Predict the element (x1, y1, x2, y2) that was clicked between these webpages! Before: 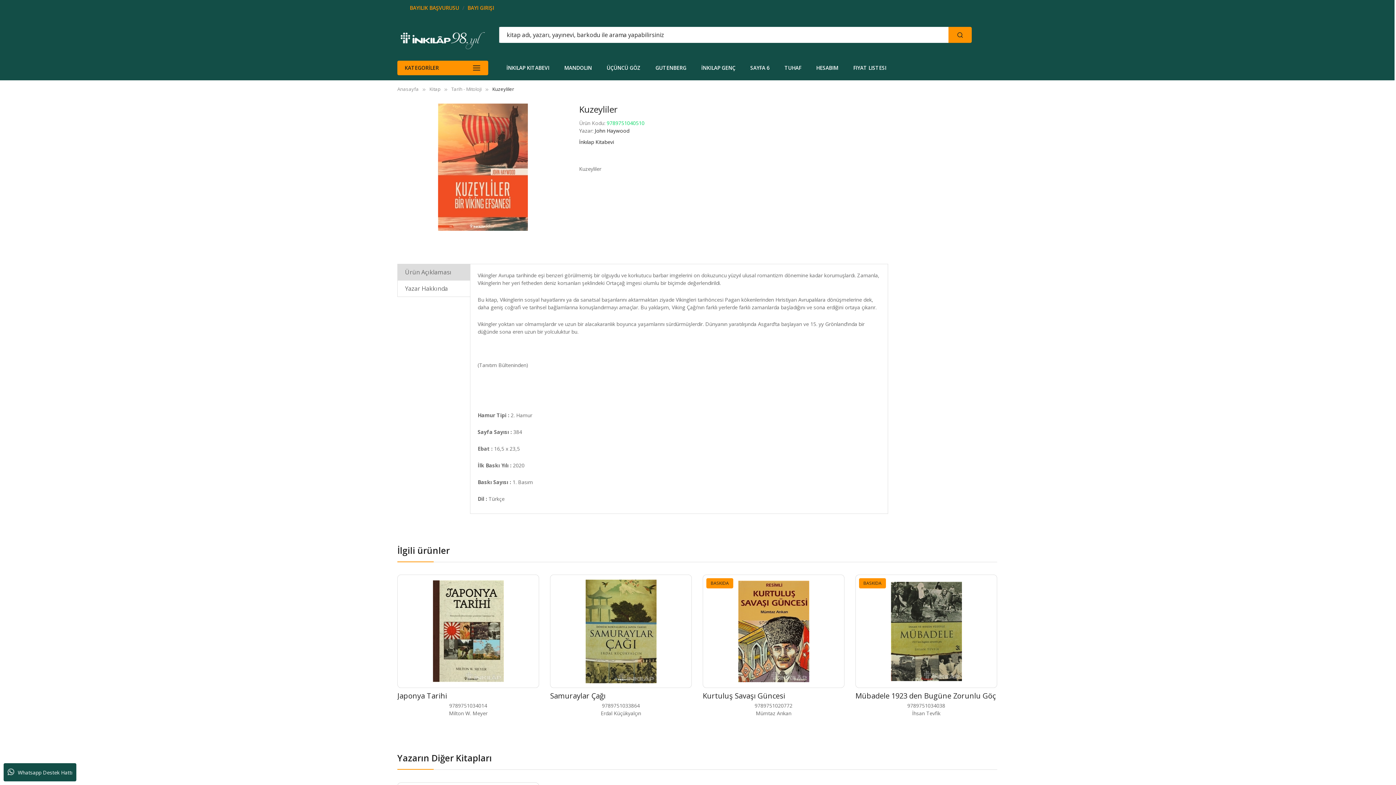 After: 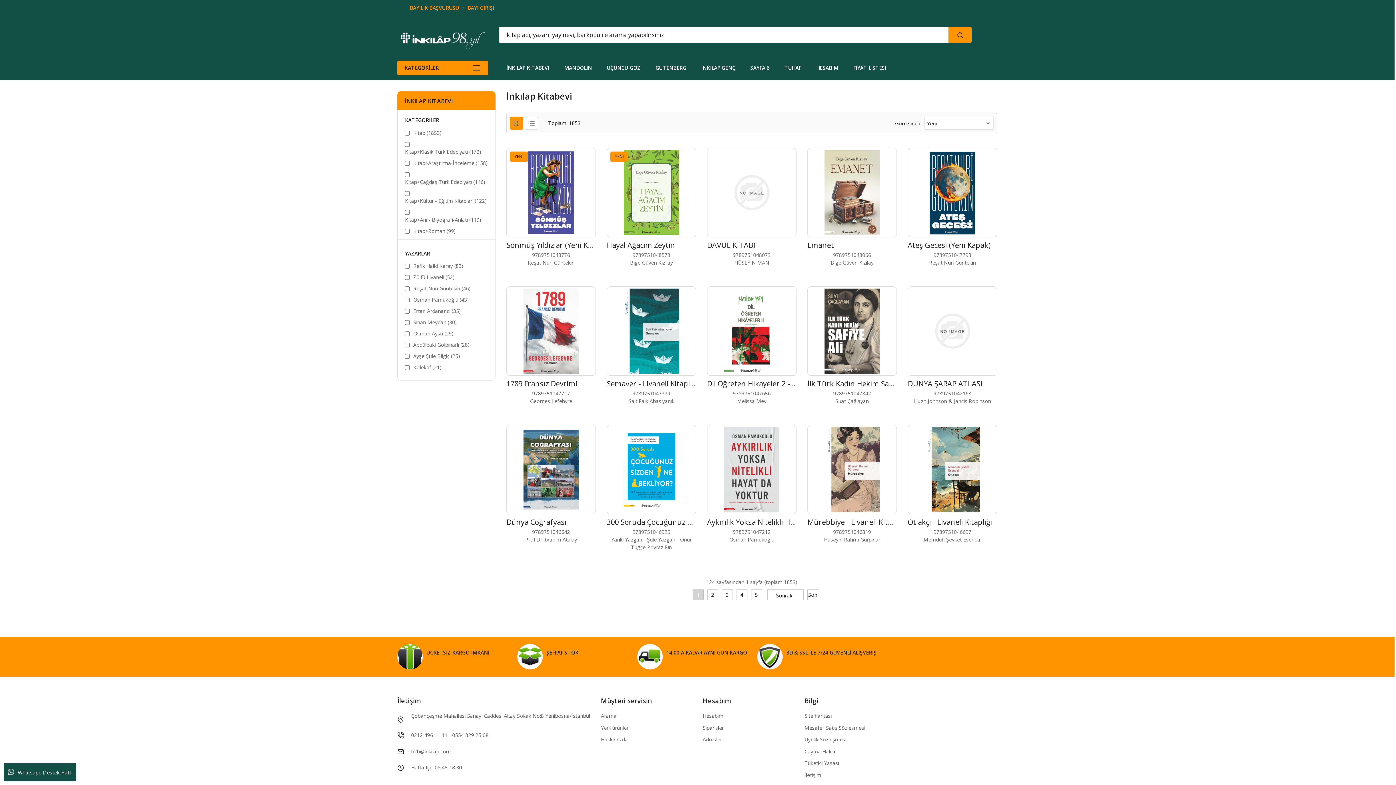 Action: bbox: (499, 60, 556, 75) label: İNKILAP KITABEVI